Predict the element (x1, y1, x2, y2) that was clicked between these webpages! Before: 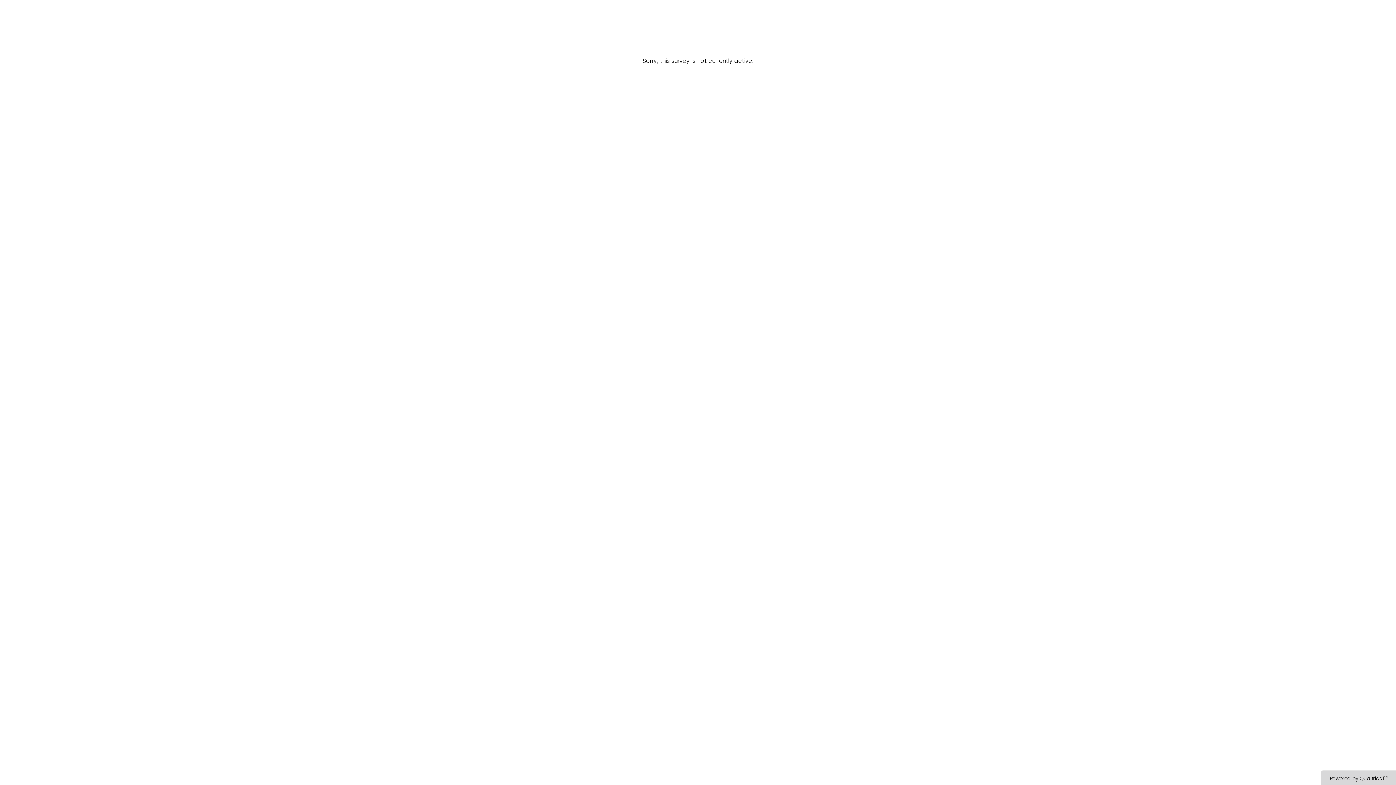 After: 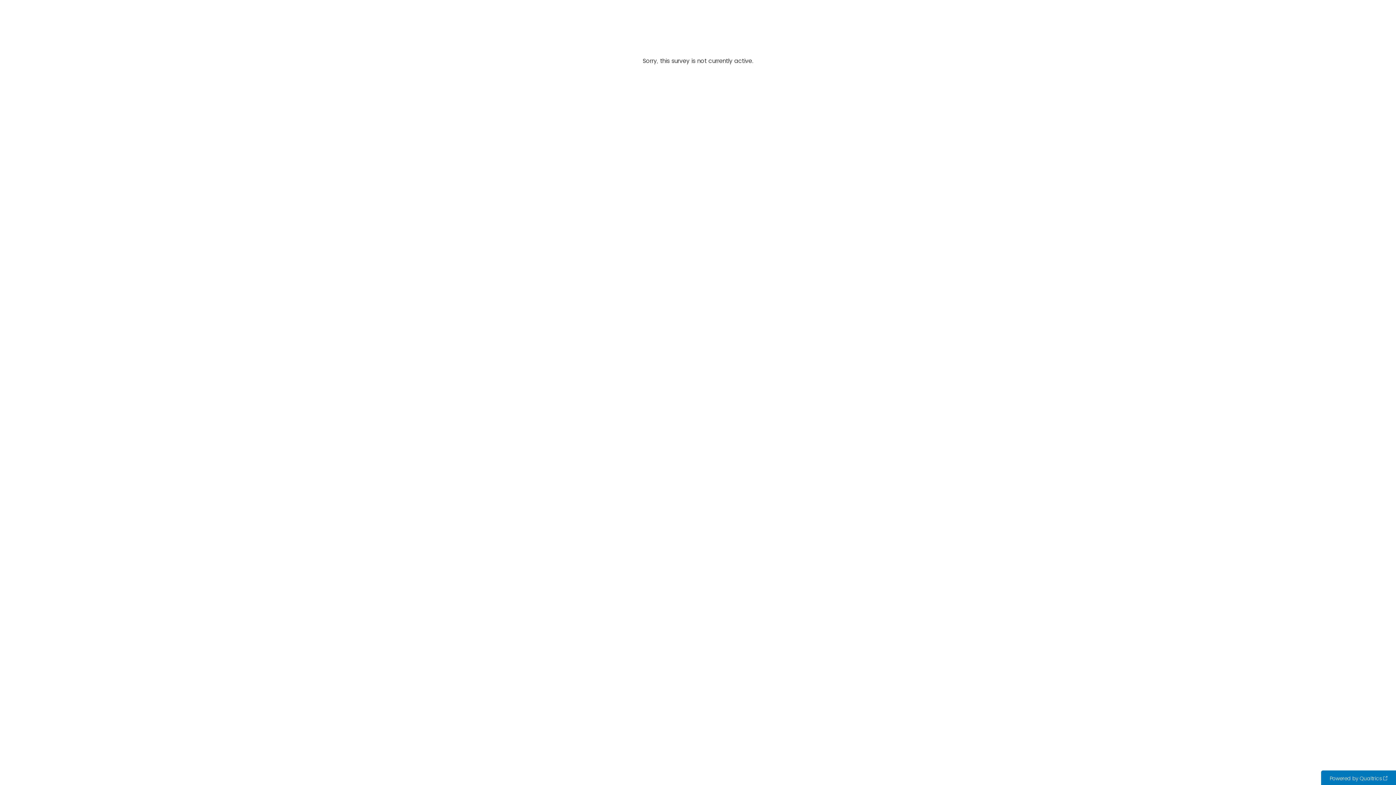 Action: bbox: (1321, 770, 1396, 785) label: Powered by Qualtrics: Learn more about Qualtrics in a new tab